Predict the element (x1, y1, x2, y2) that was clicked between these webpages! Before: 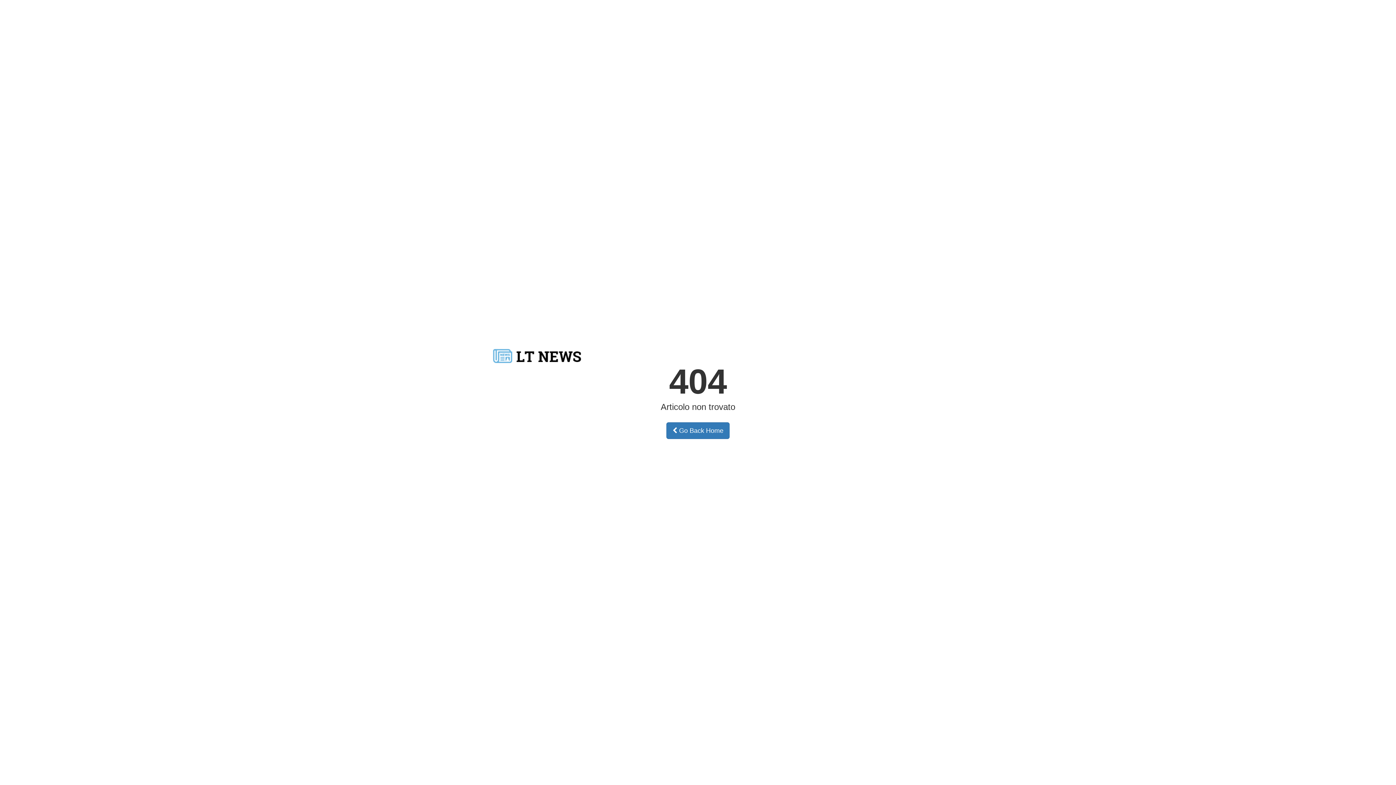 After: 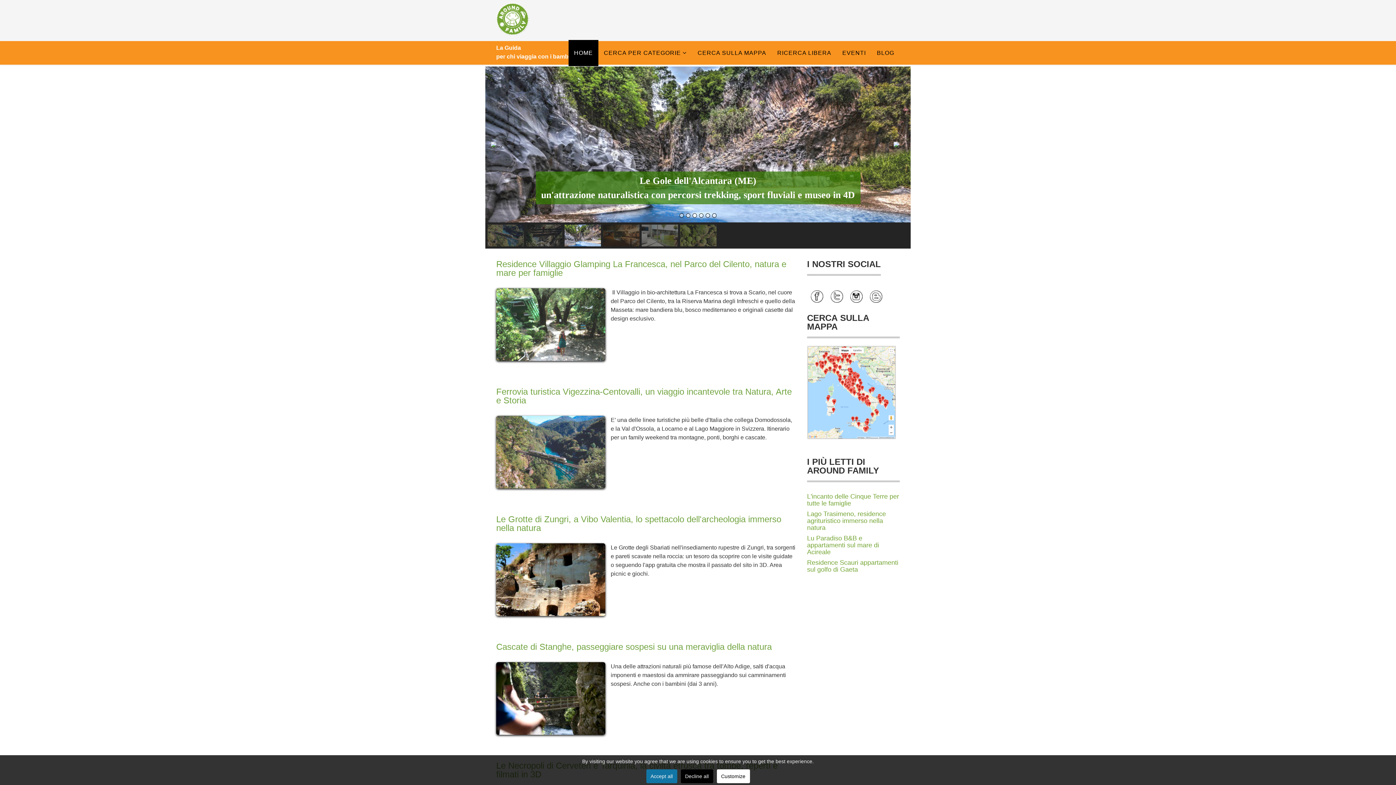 Action: label:  Go Back Home bbox: (666, 422, 729, 439)